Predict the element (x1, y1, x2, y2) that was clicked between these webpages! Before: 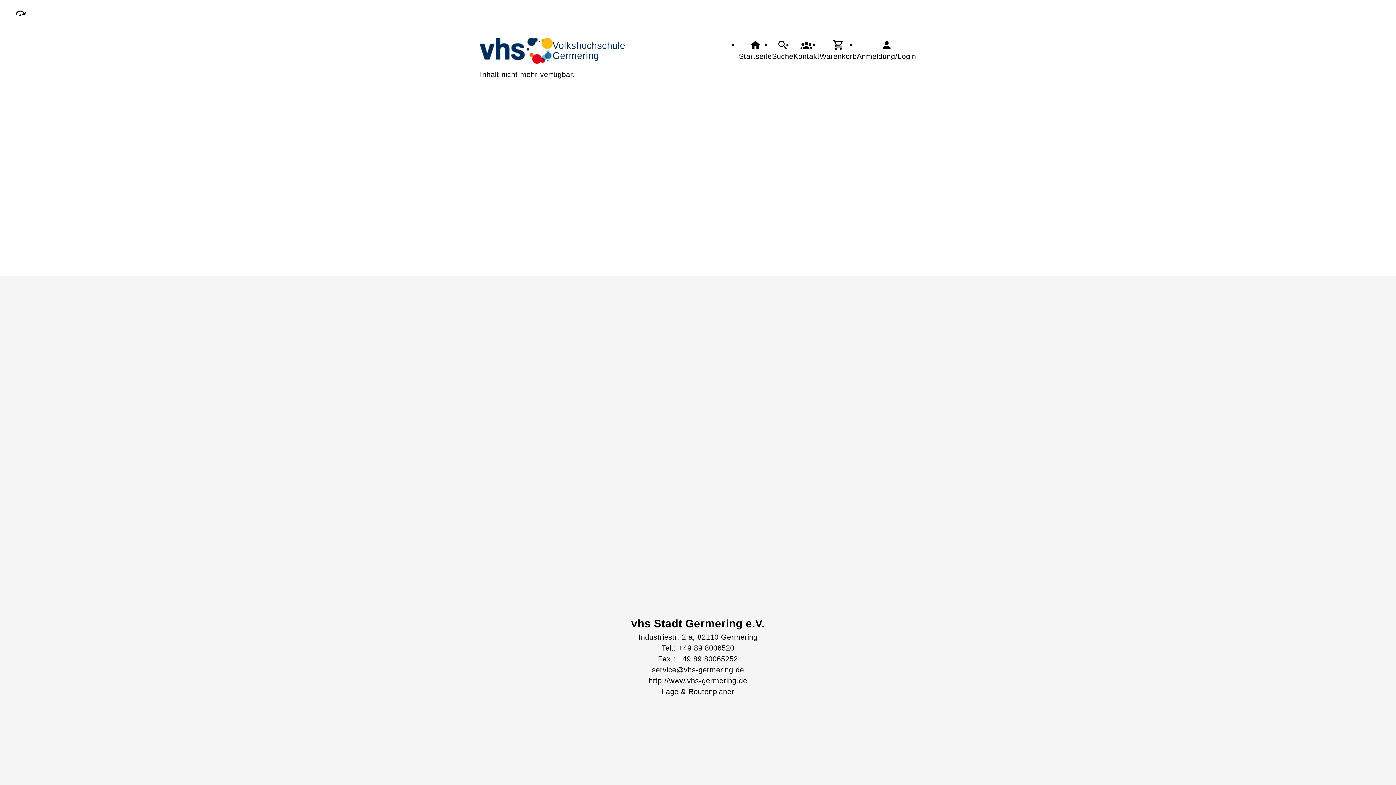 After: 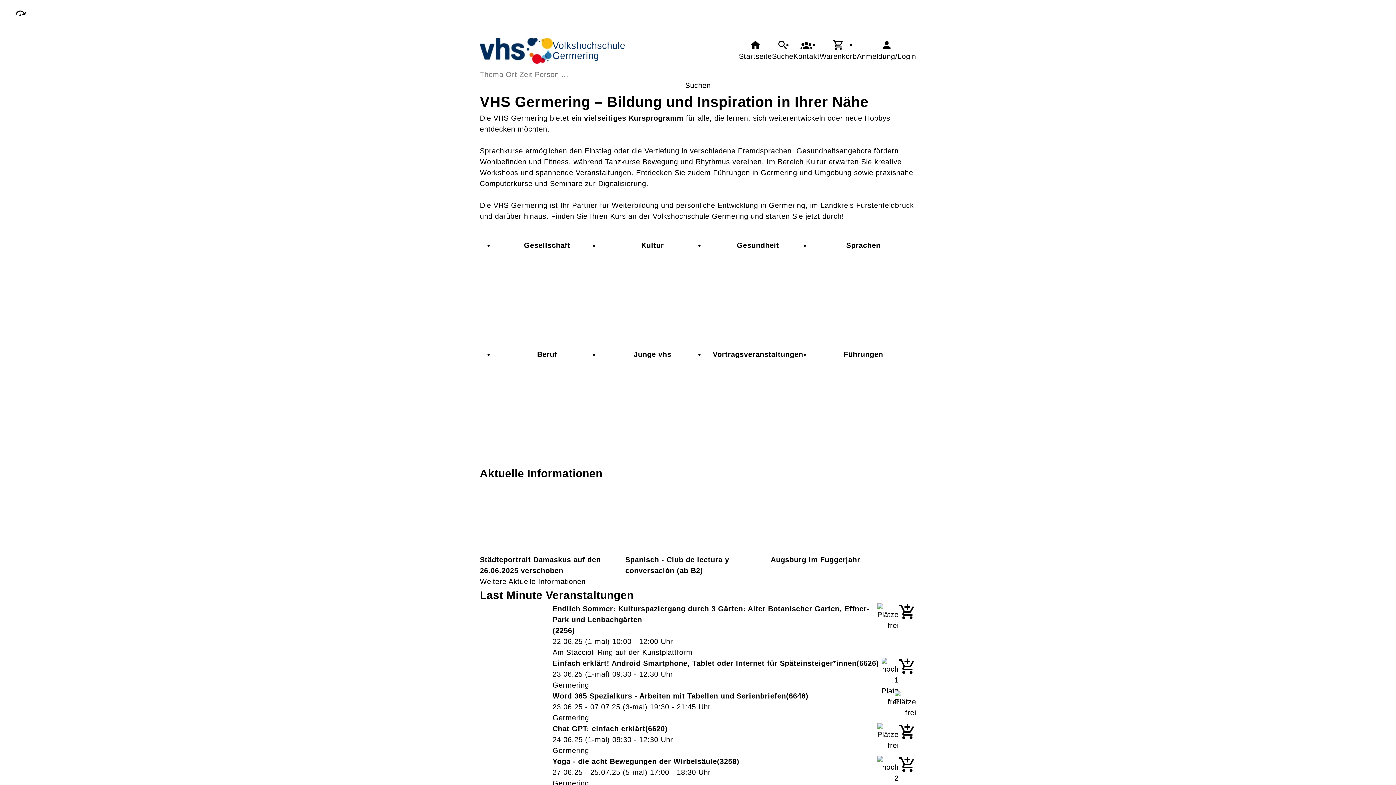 Action: bbox: (638, 675, 757, 686) label: http://www.vhs-germering.de
